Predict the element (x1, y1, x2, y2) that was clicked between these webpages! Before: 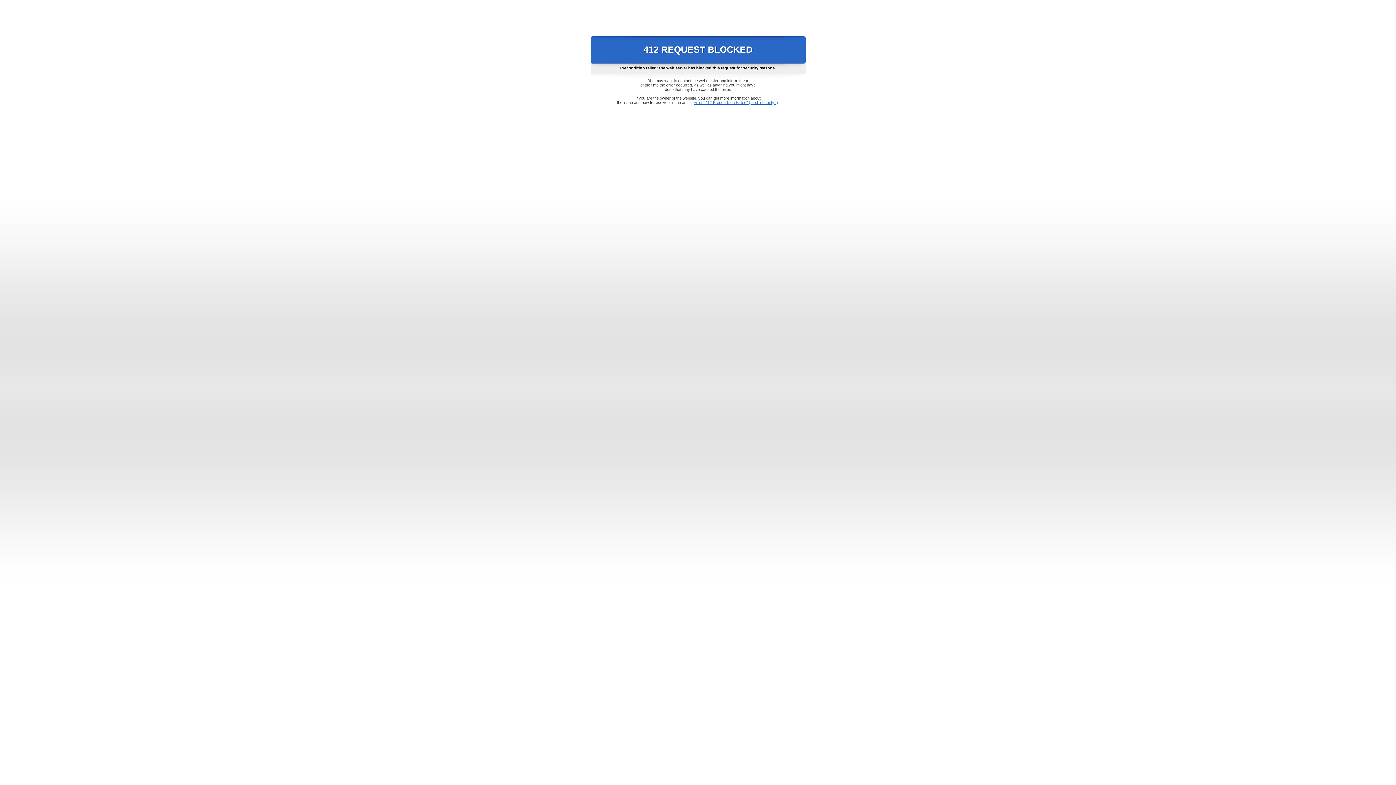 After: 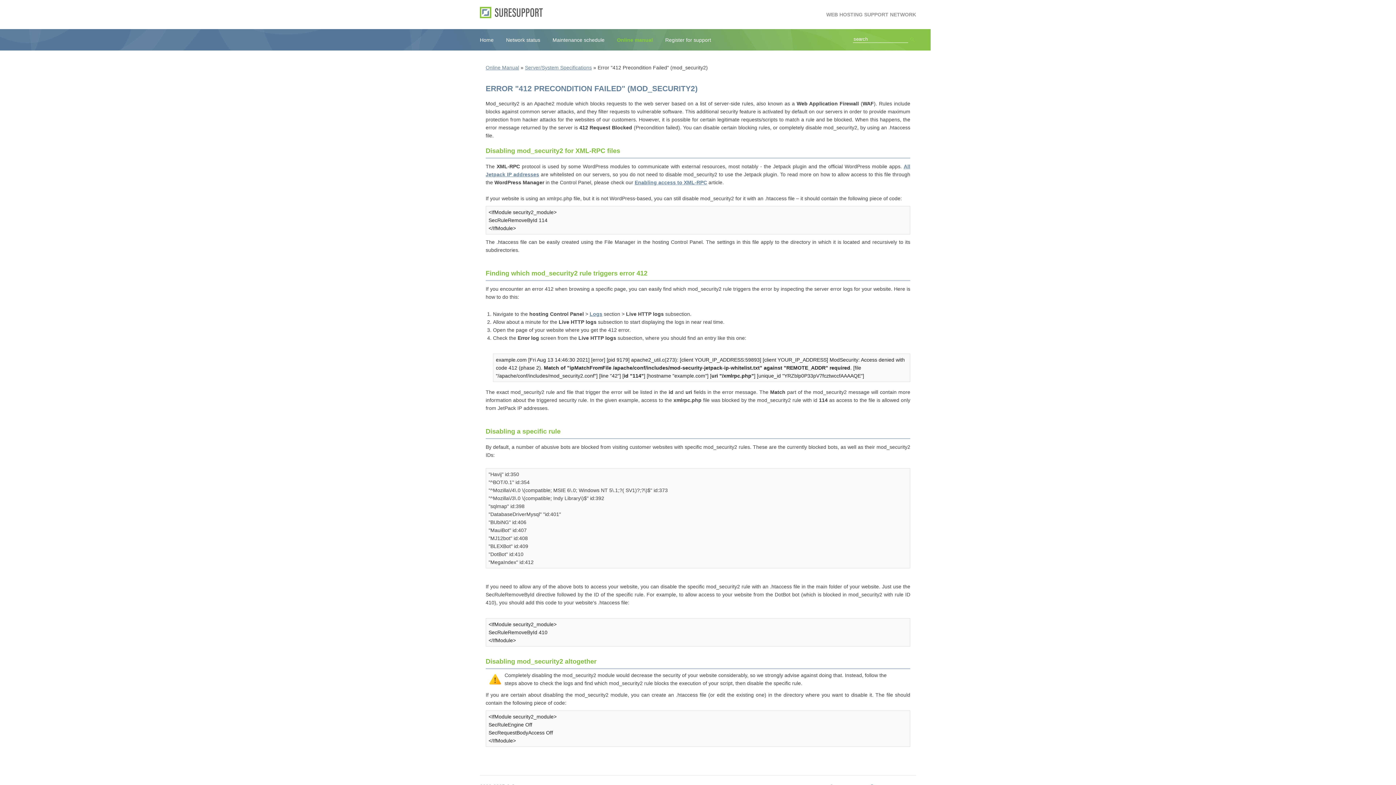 Action: label: Error "412 Precondition Failed" (mod_security2) bbox: (693, 100, 778, 104)